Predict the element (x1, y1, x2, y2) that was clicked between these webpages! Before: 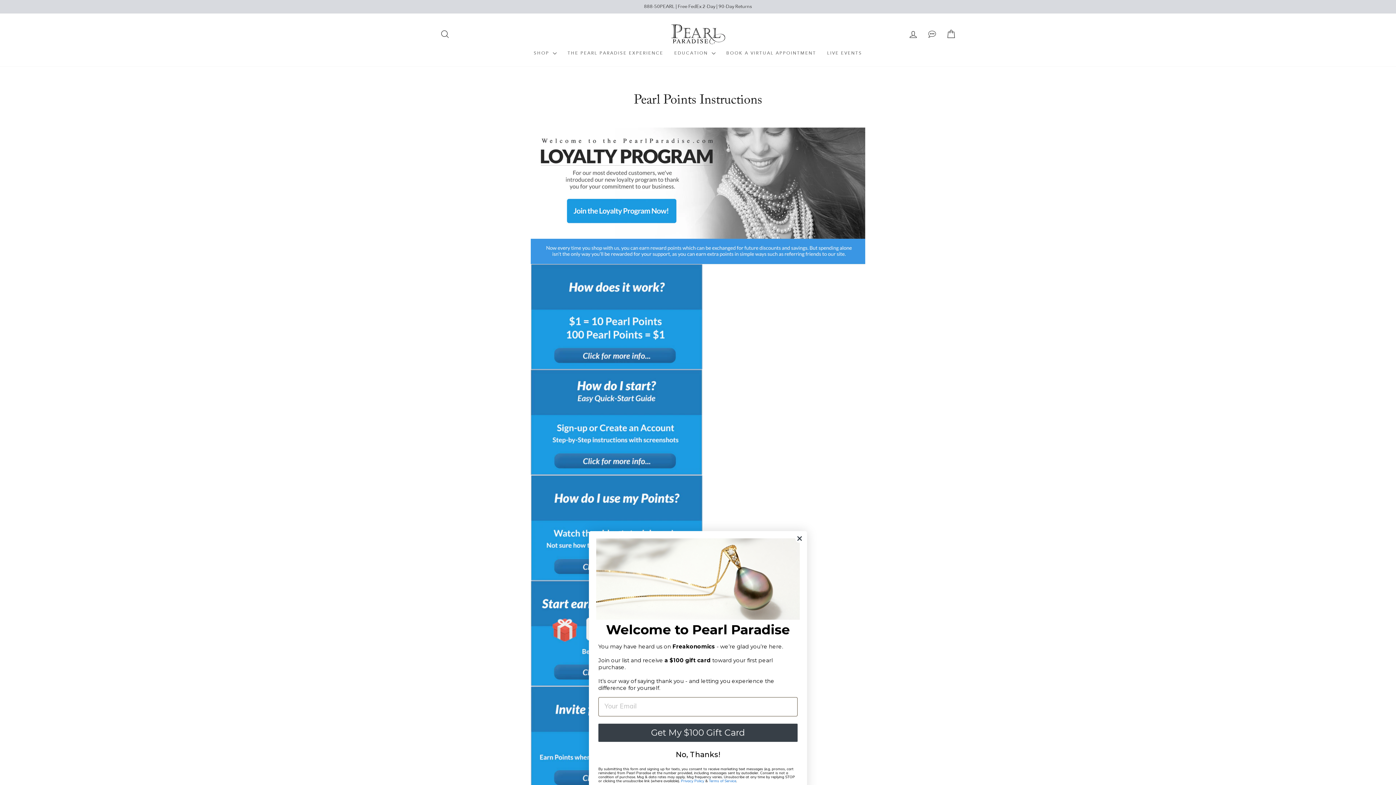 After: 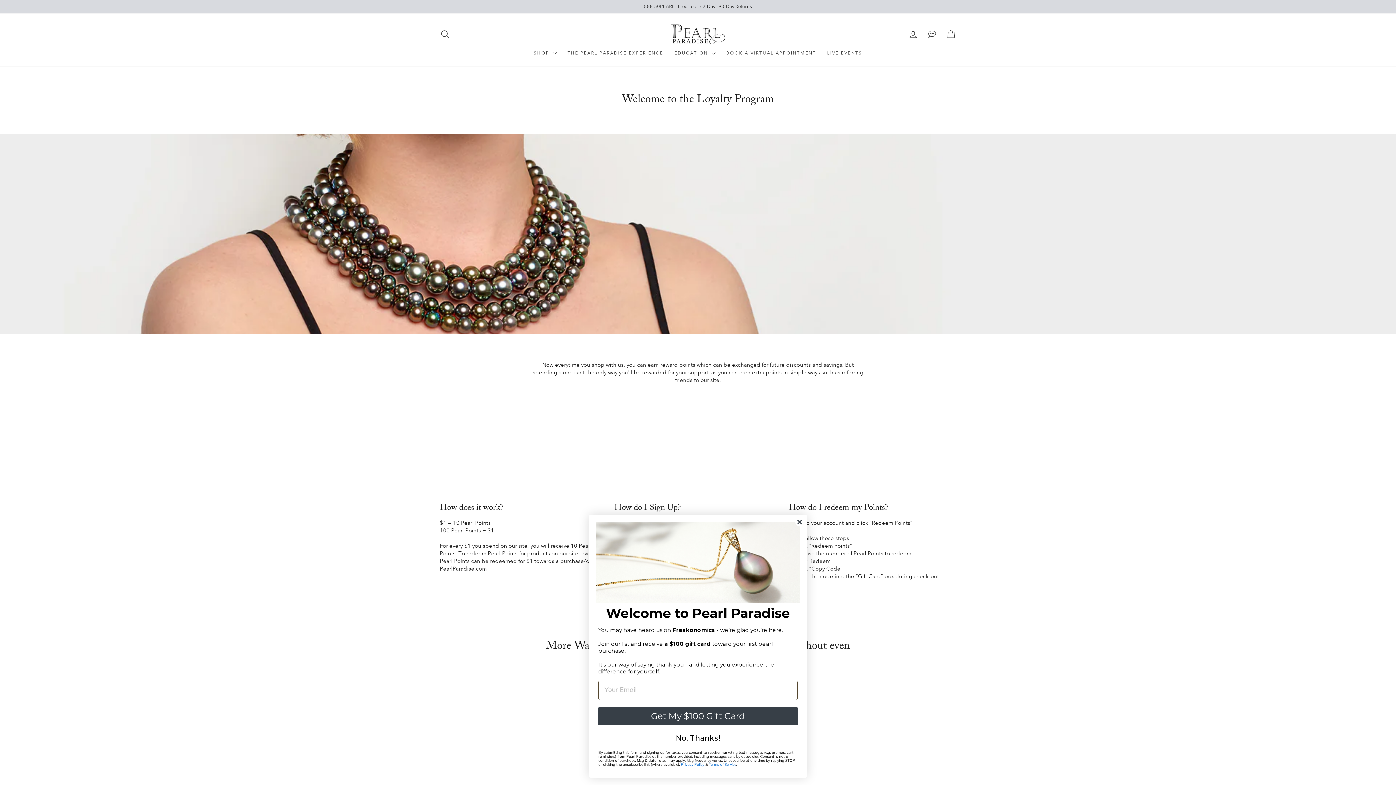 Action: bbox: (530, 581, 865, 686)